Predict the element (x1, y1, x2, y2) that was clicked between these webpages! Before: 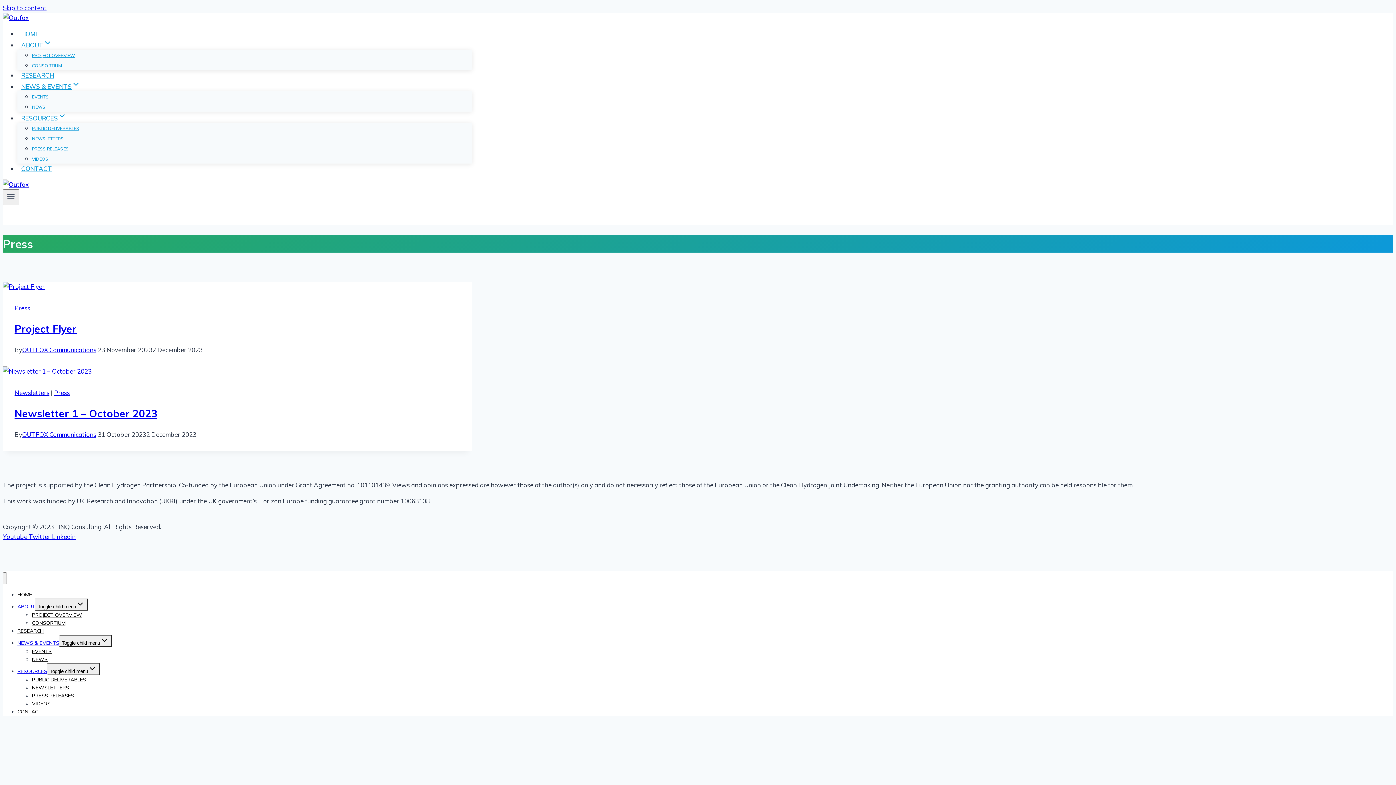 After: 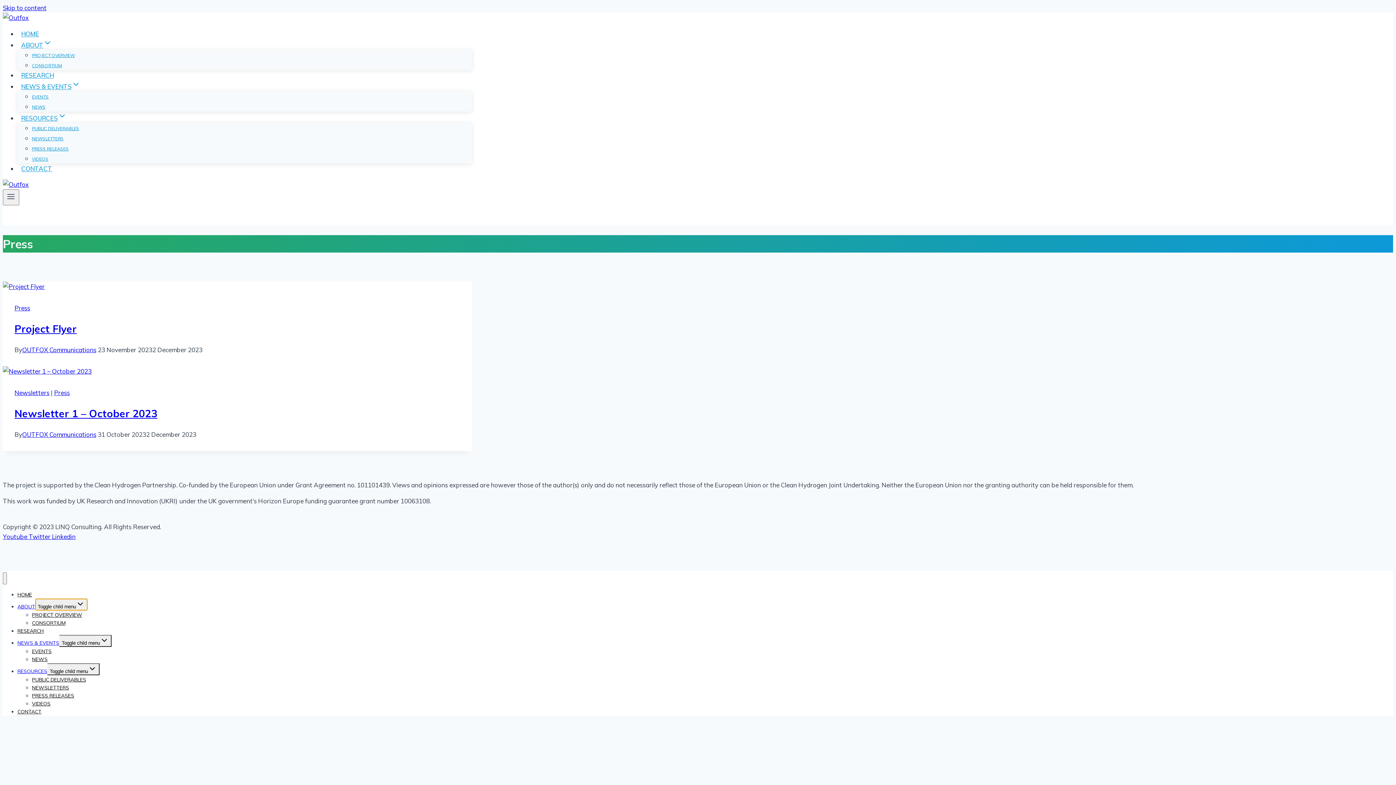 Action: label: Toggle child menu bbox: (35, 598, 87, 610)